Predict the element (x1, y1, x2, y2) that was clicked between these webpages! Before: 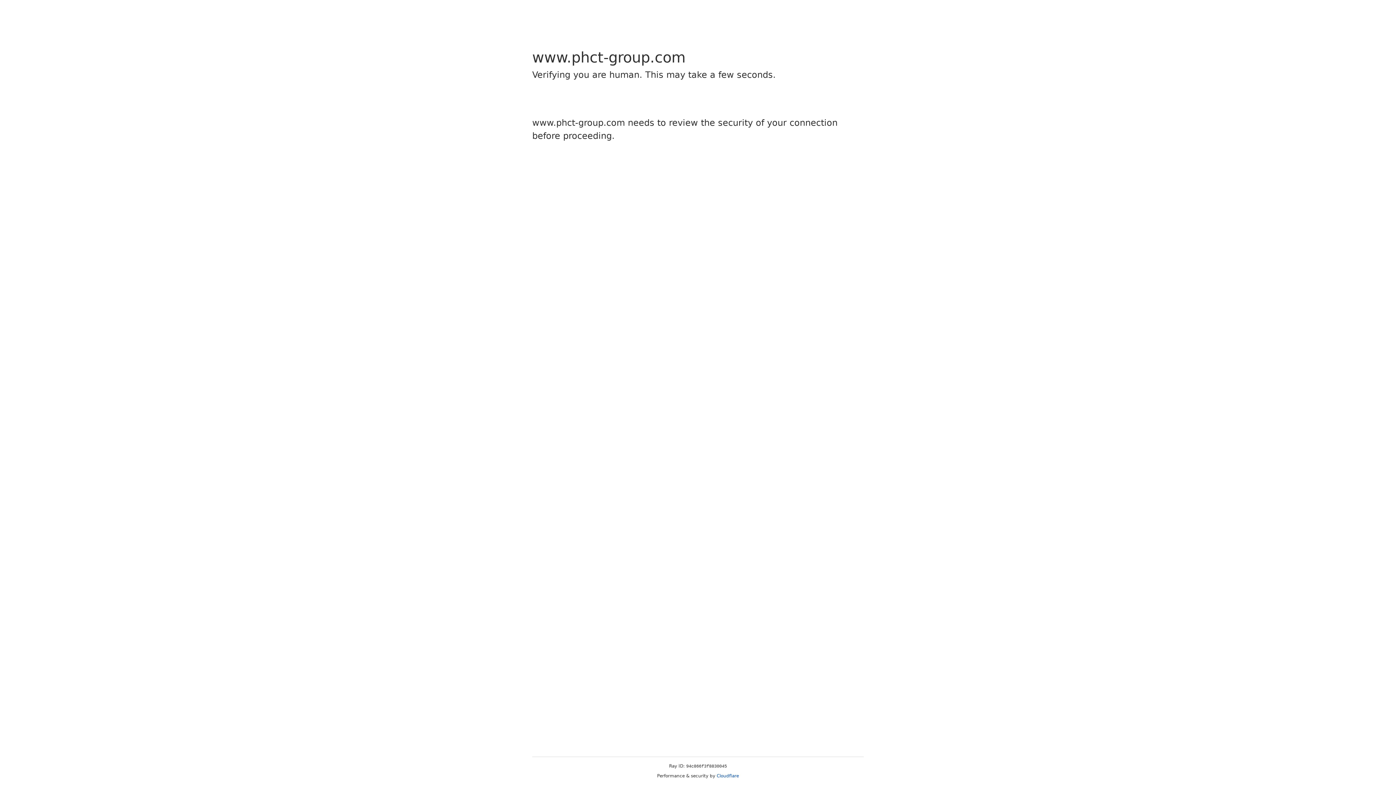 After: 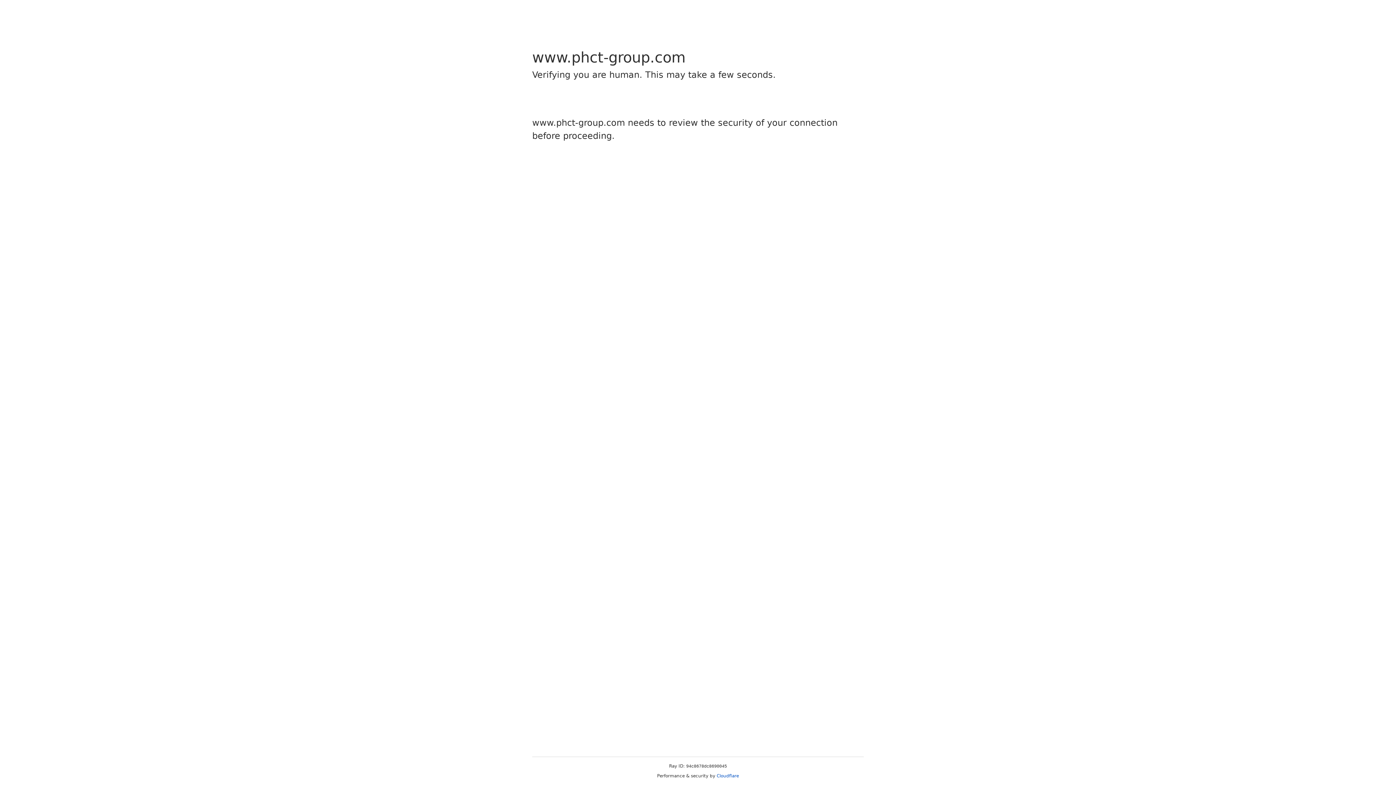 Action: bbox: (716, 773, 739, 778) label: Cloudflare